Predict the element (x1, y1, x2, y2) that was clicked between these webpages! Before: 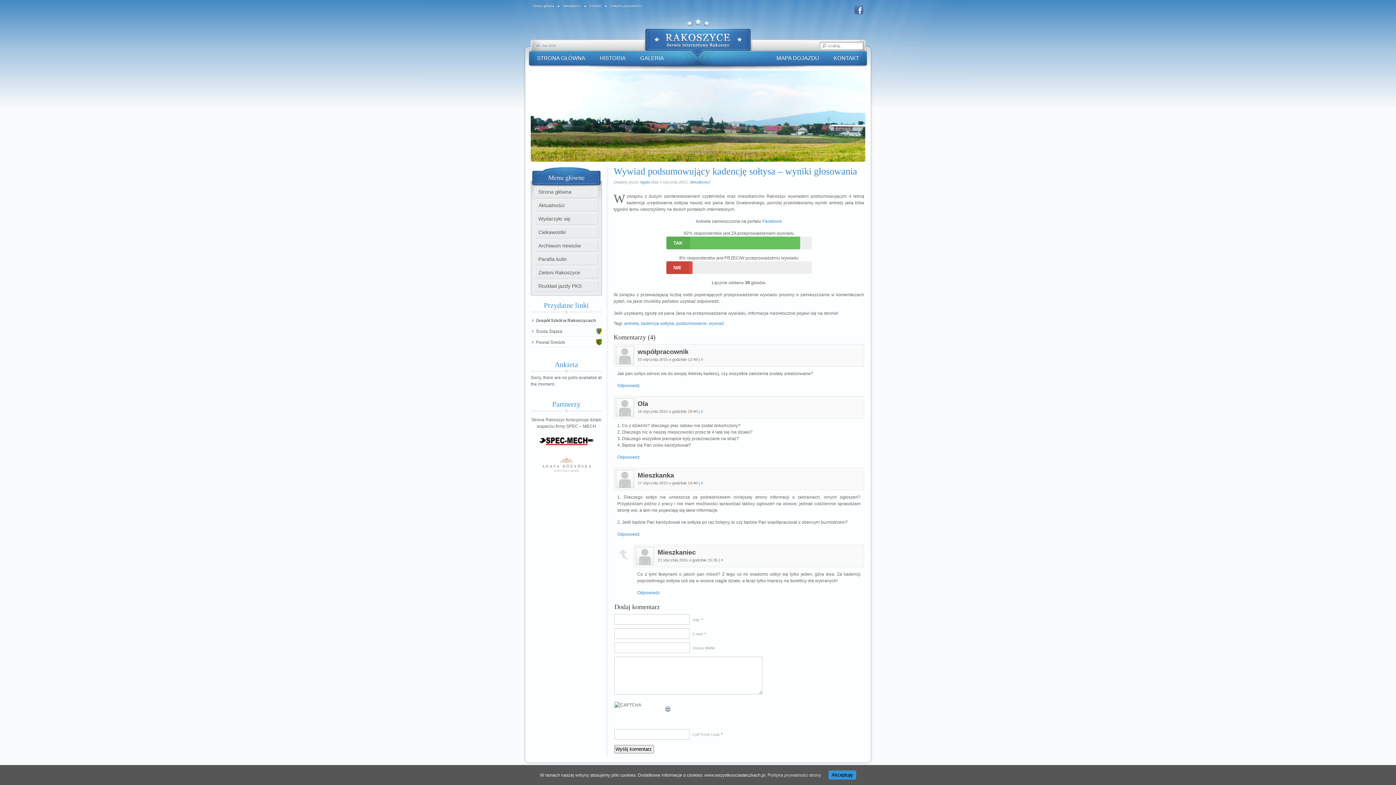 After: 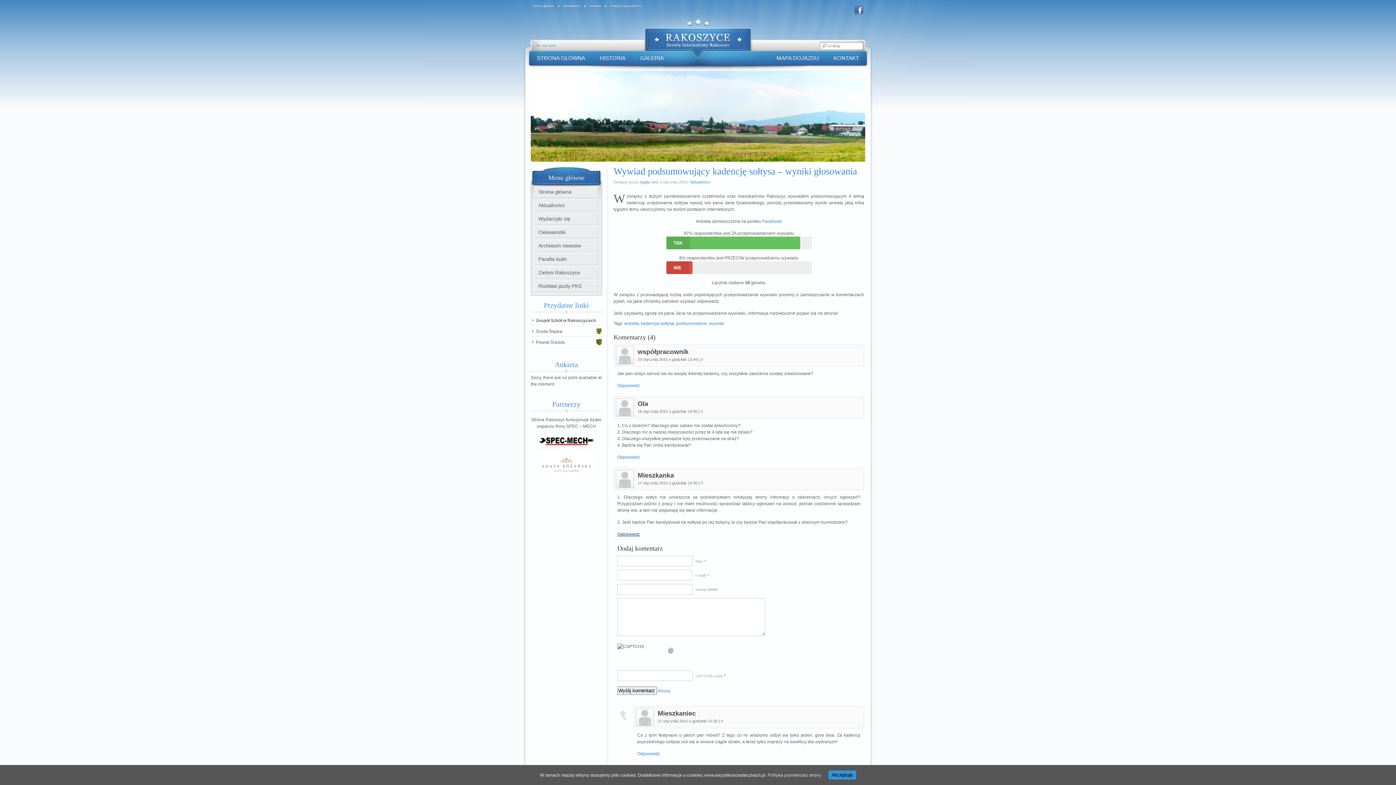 Action: bbox: (617, 532, 640, 537) label: Odpowiedz